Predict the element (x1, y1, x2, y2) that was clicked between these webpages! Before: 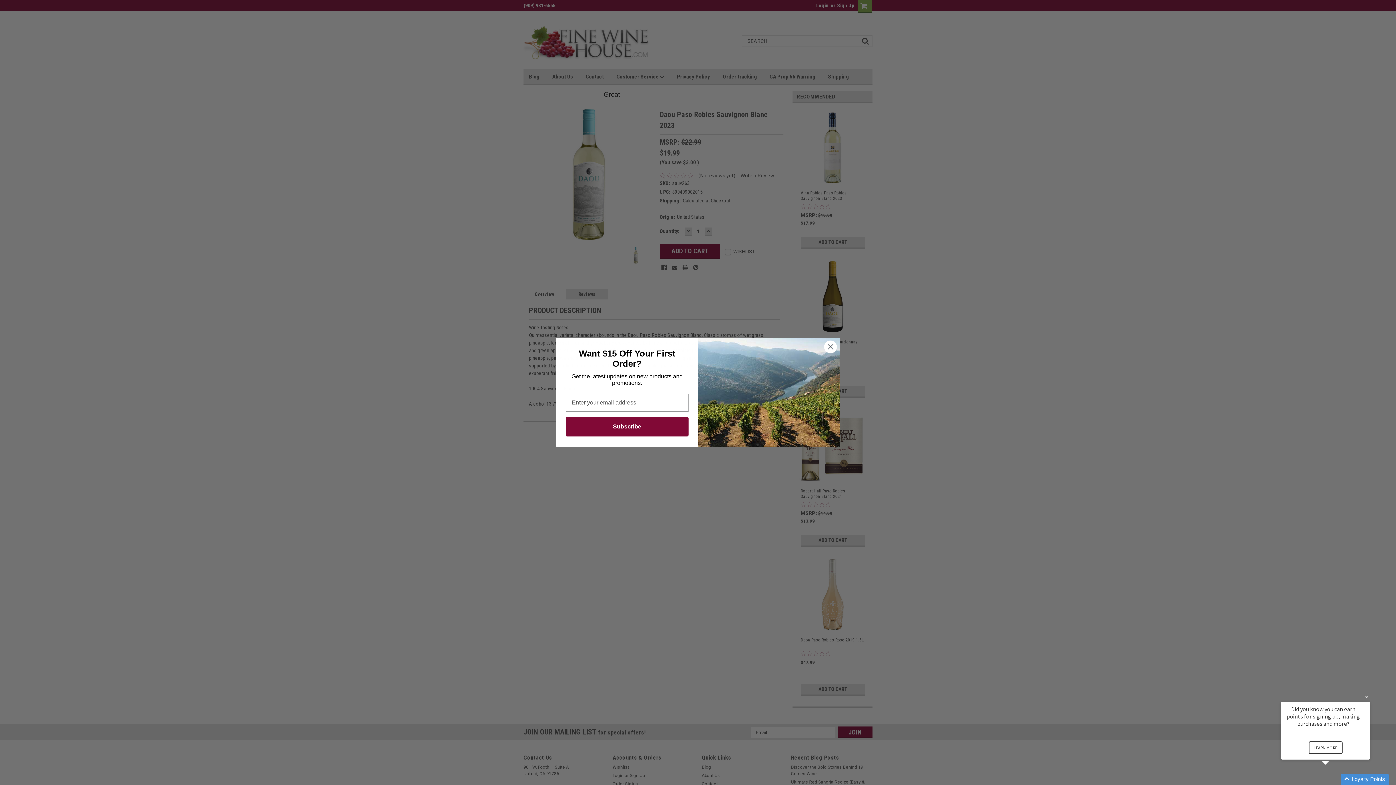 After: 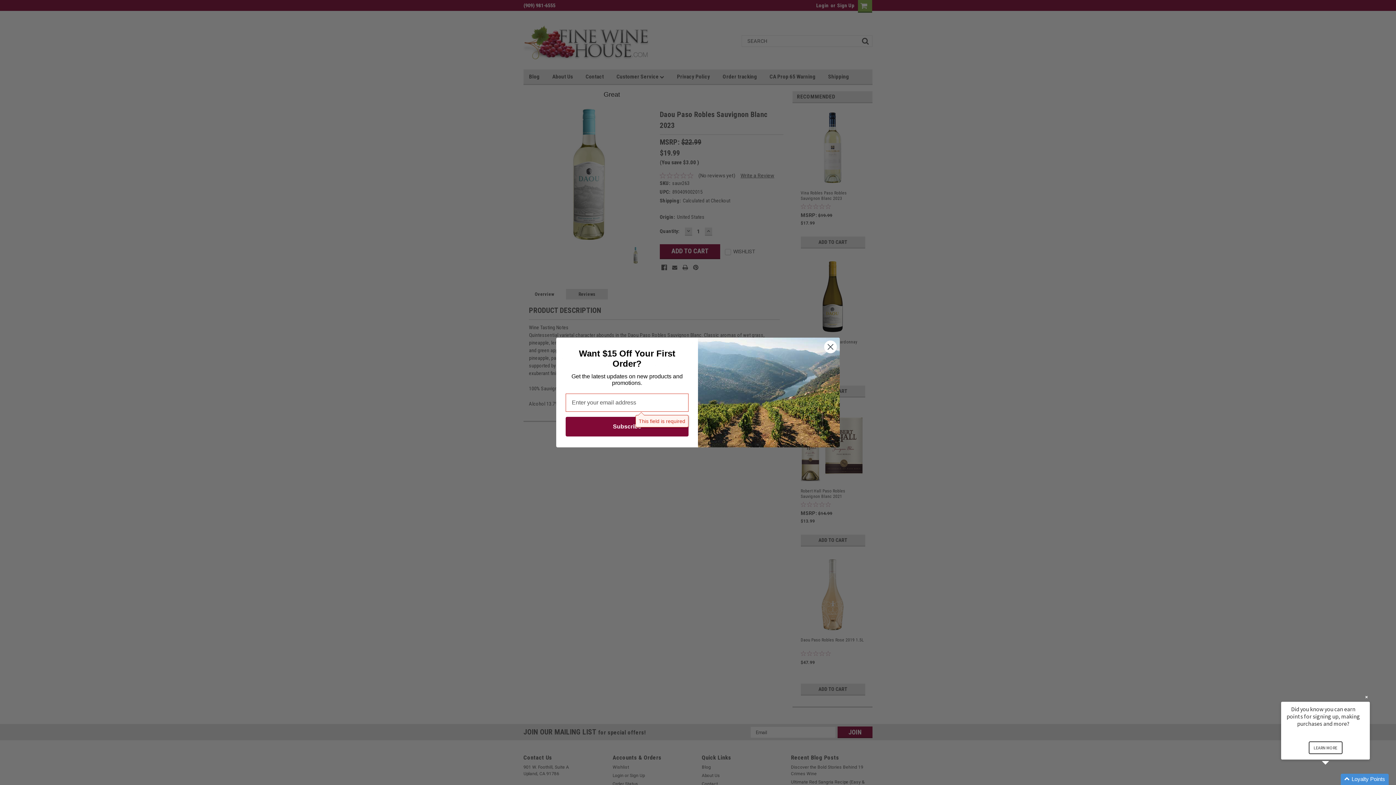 Action: label: Subscribe bbox: (565, 417, 688, 436)